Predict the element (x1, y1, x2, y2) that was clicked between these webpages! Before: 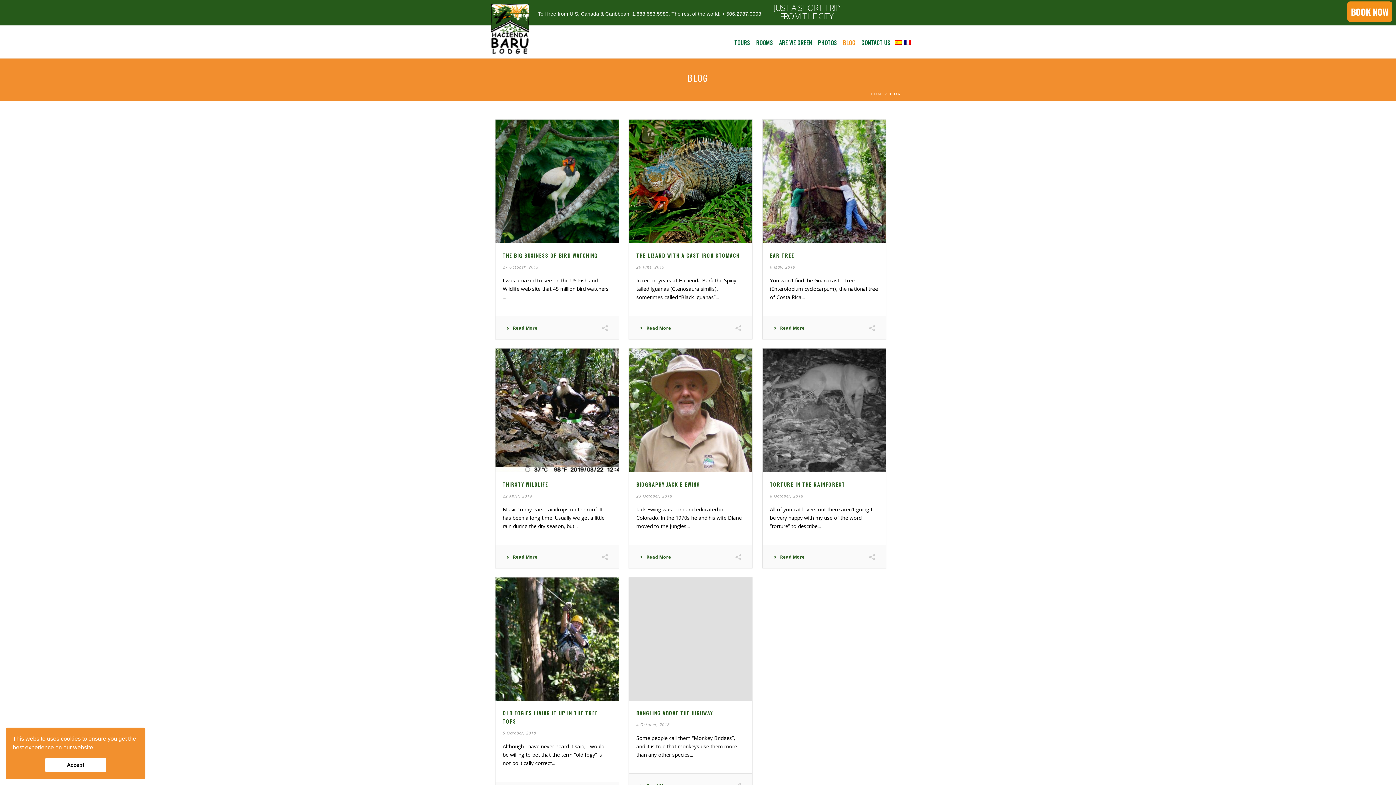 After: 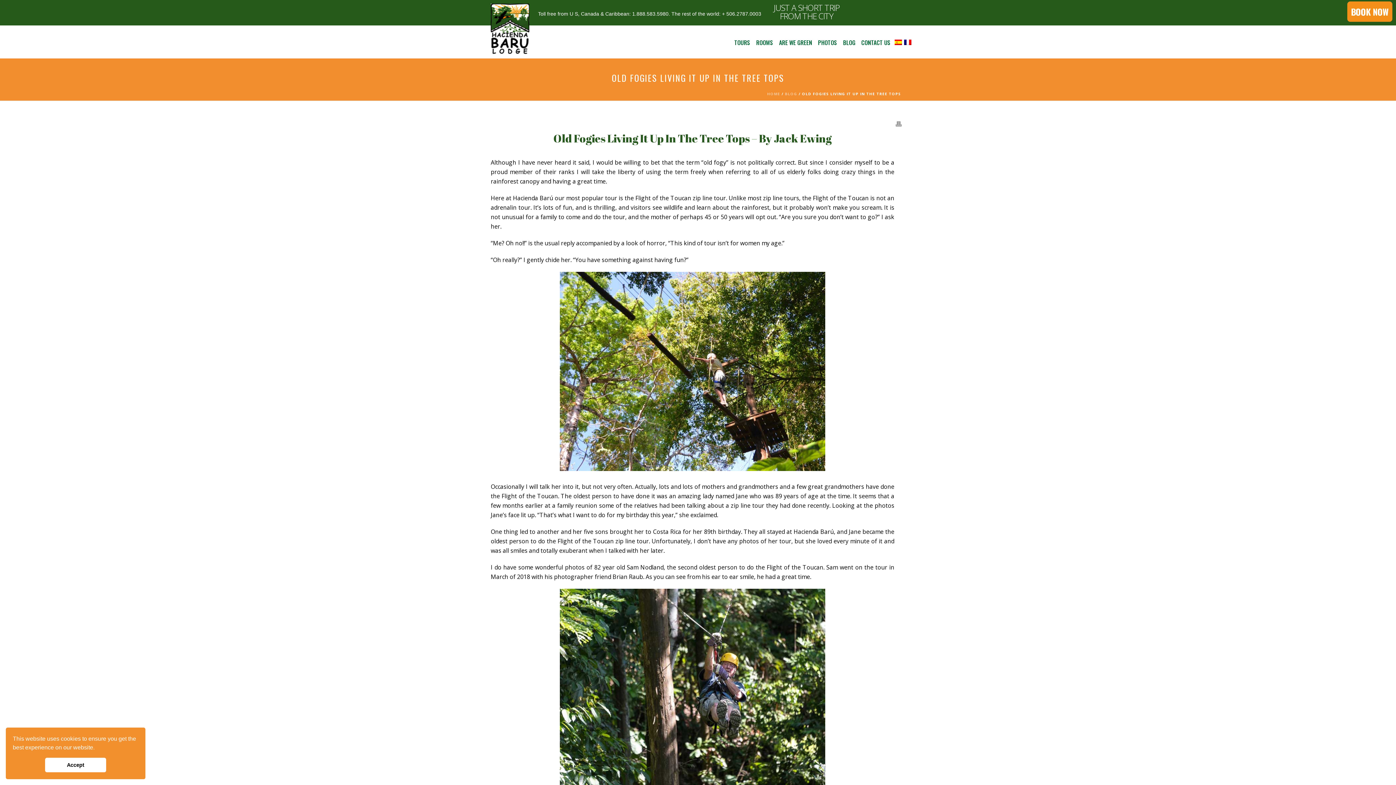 Action: bbox: (495, 577, 618, 701) label:  